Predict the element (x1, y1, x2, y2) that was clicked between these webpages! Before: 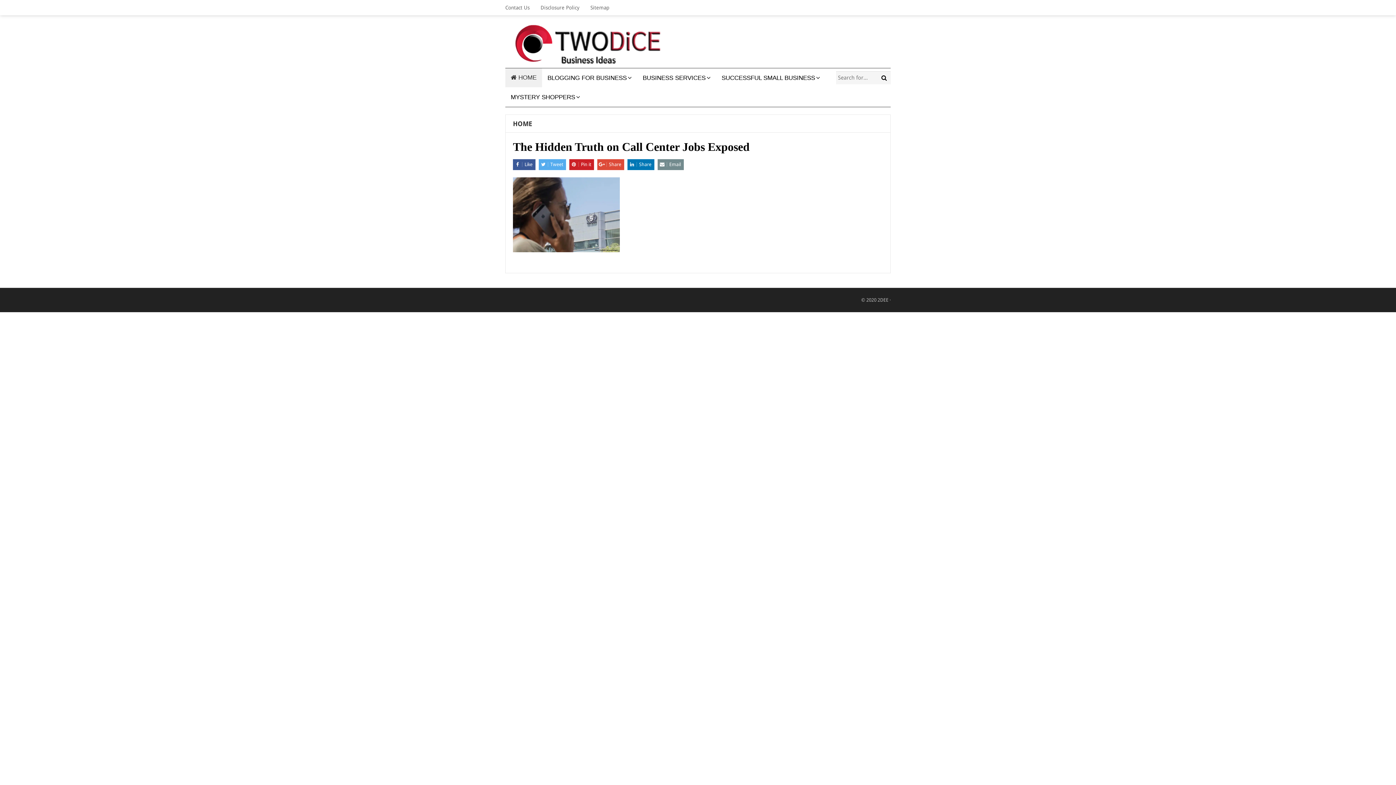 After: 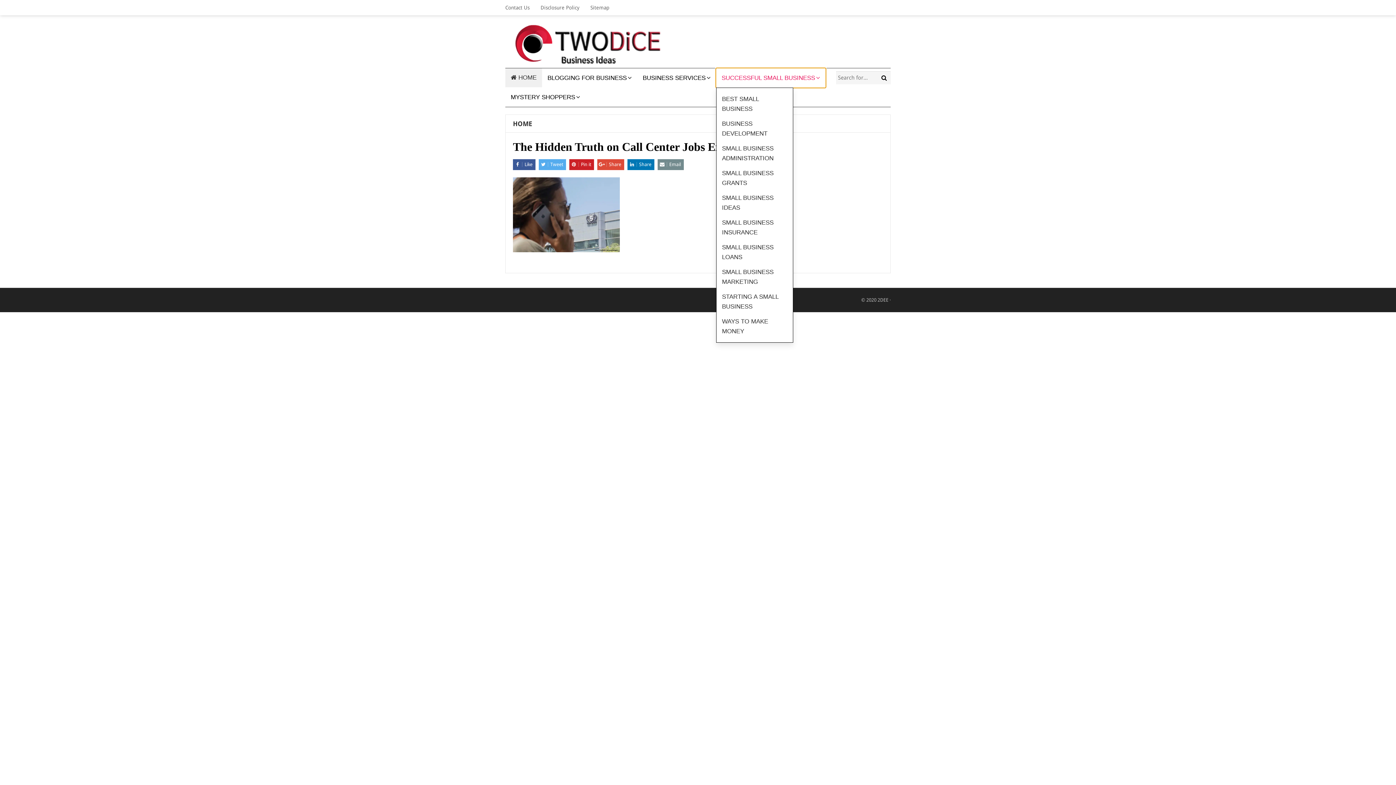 Action: bbox: (716, 68, 825, 87) label: SUCCESSFUL SMALL BUSINESS